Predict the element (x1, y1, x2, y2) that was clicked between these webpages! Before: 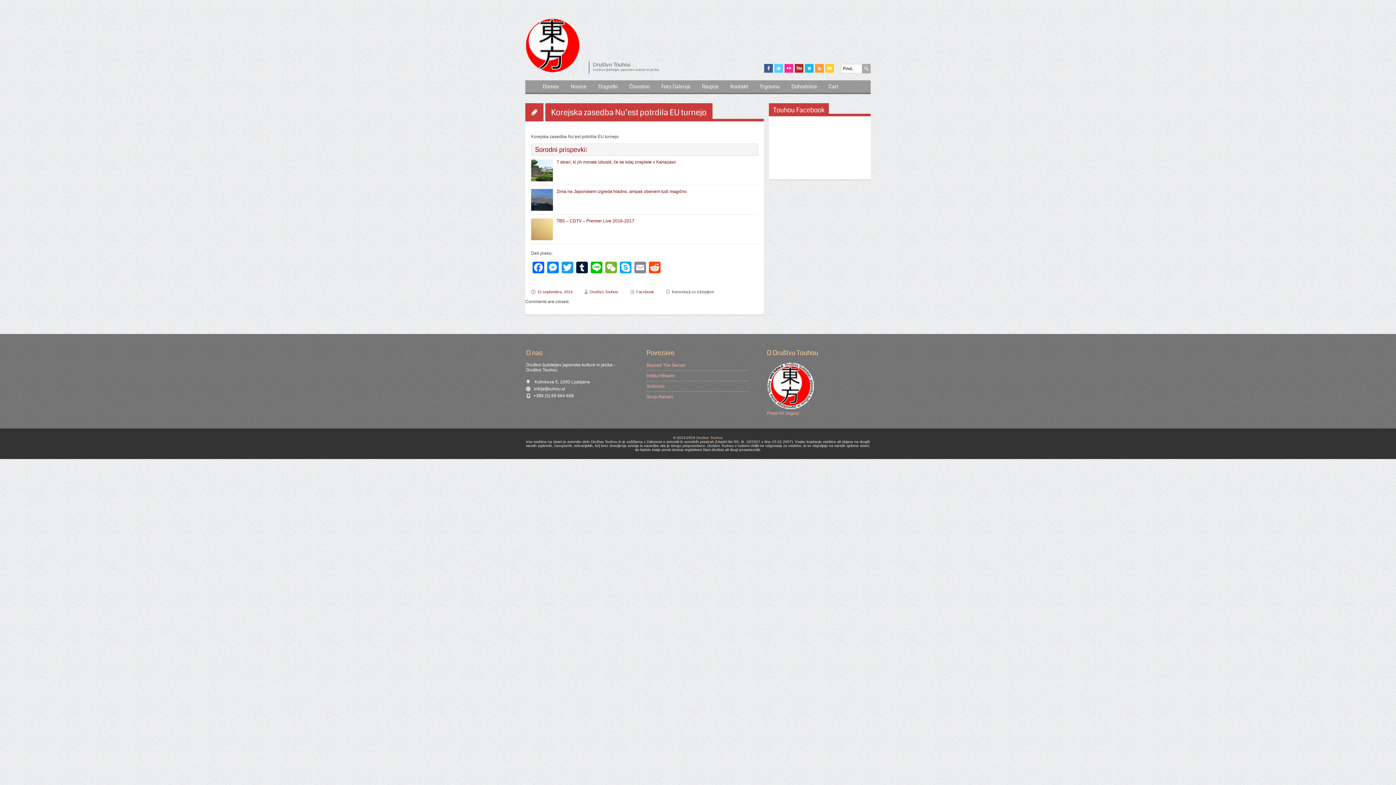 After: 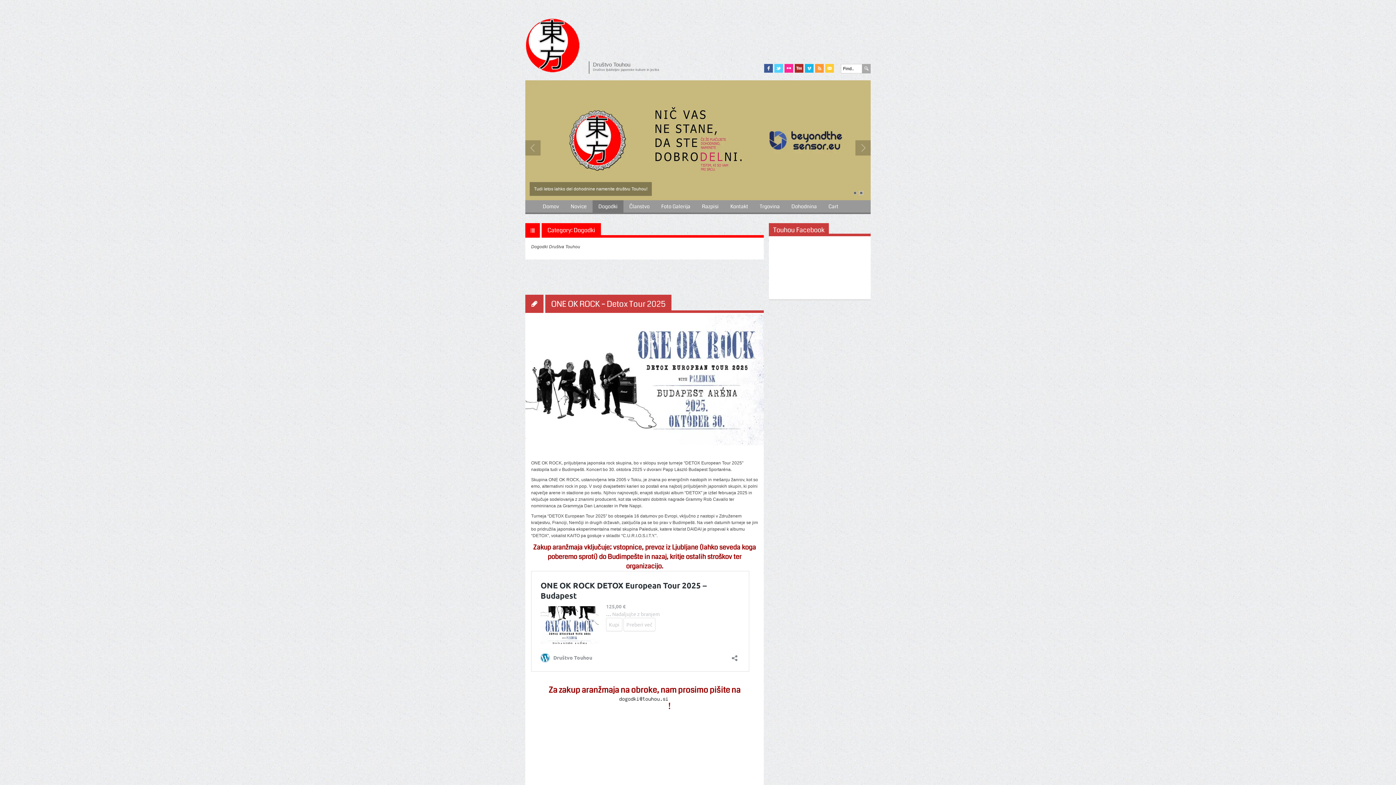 Action: label: Dogodki bbox: (592, 80, 623, 93)